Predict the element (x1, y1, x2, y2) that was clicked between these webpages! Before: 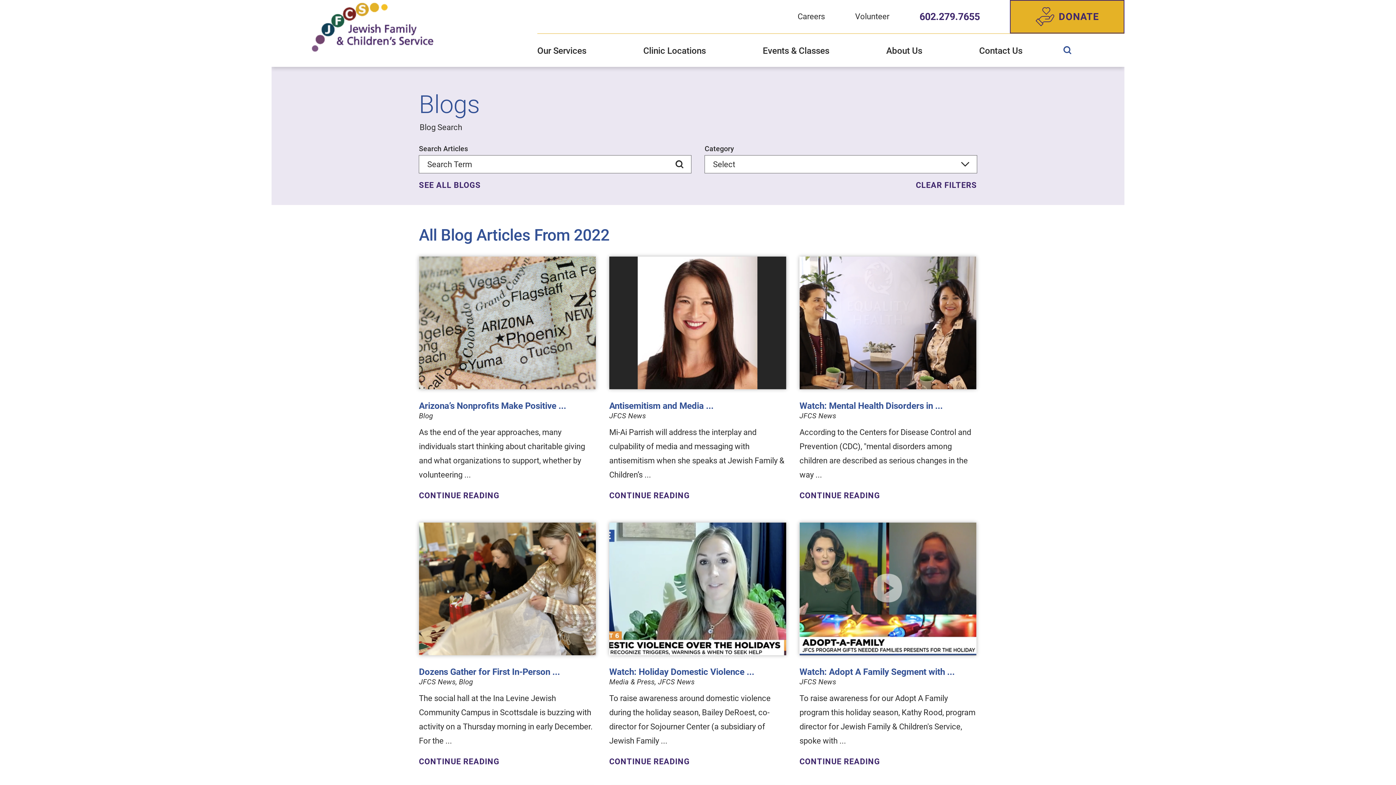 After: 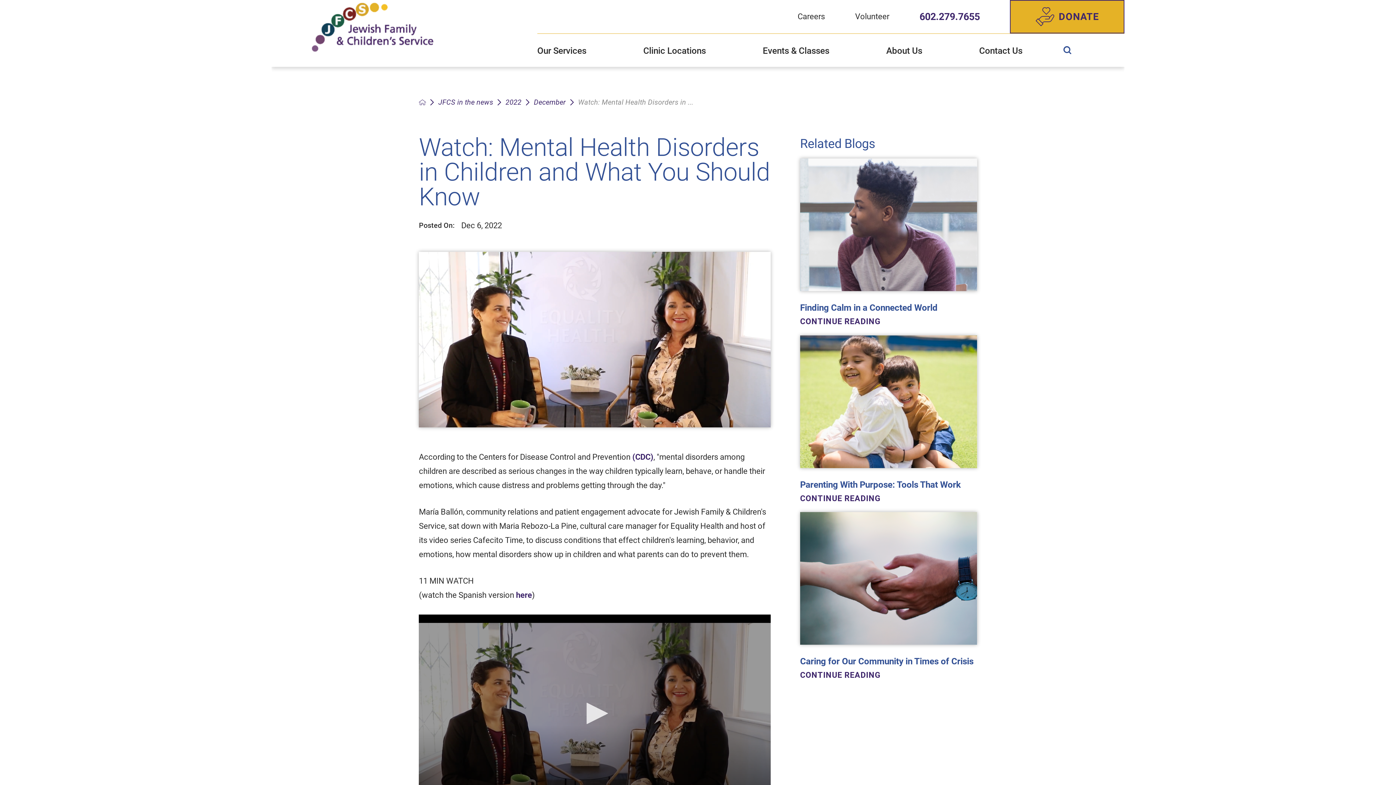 Action: label: Watch: Mental Health Disorders in ...
JFCS News

According to the Centers for Disease Control and Prevention (CDC), "mental disorders among children are described as serious changes in the way ...

CONTINUE READING bbox: (799, 256, 976, 502)